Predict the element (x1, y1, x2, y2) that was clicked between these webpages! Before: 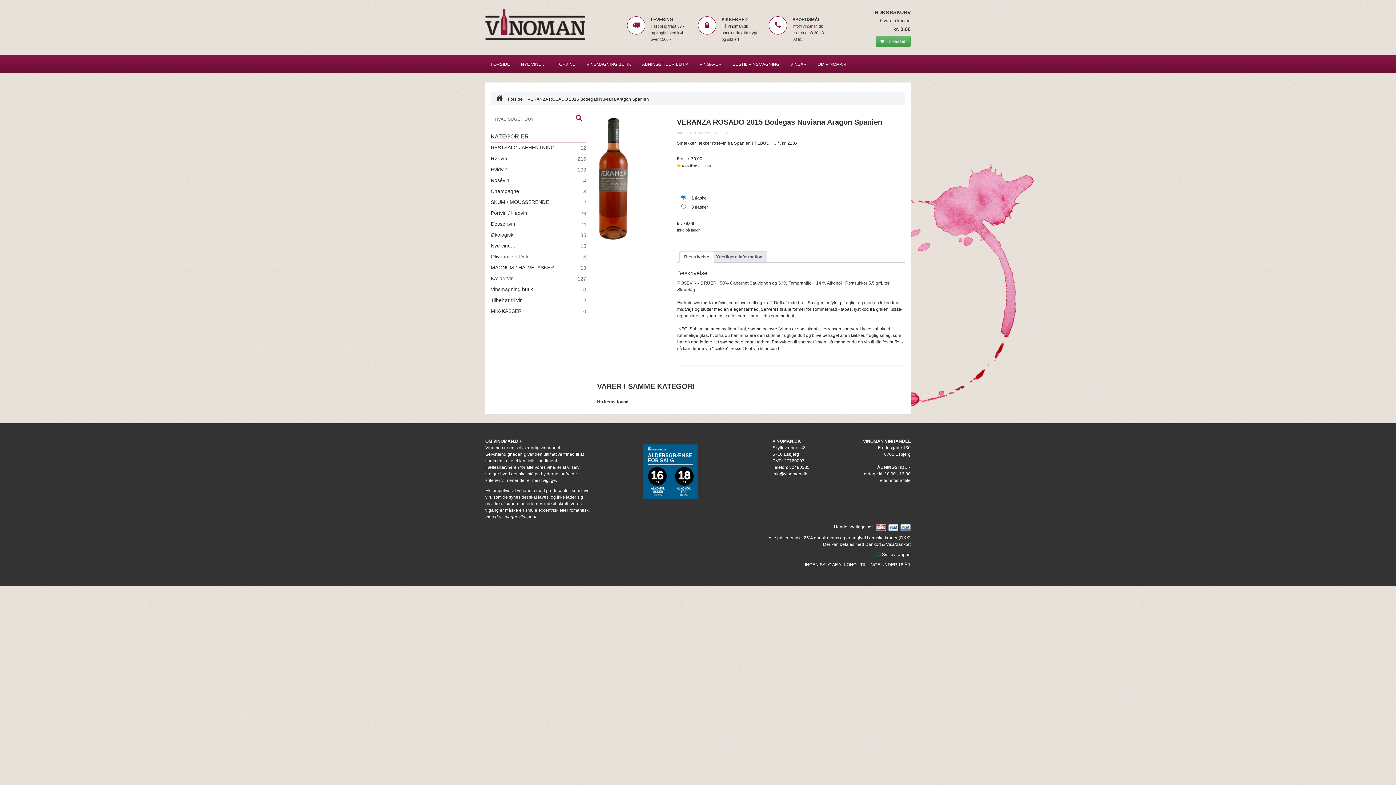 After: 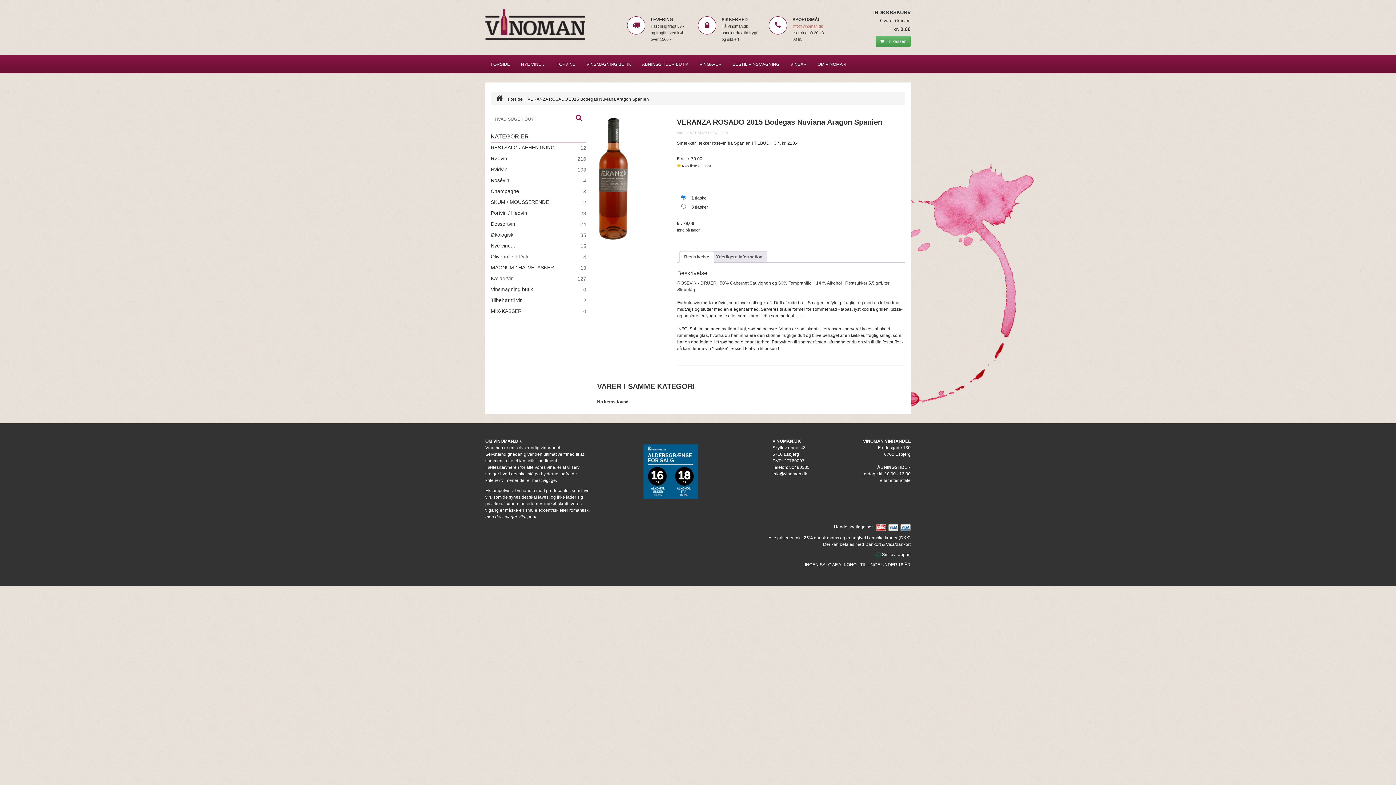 Action: label: info@vinoman.dk bbox: (792, 24, 823, 28)